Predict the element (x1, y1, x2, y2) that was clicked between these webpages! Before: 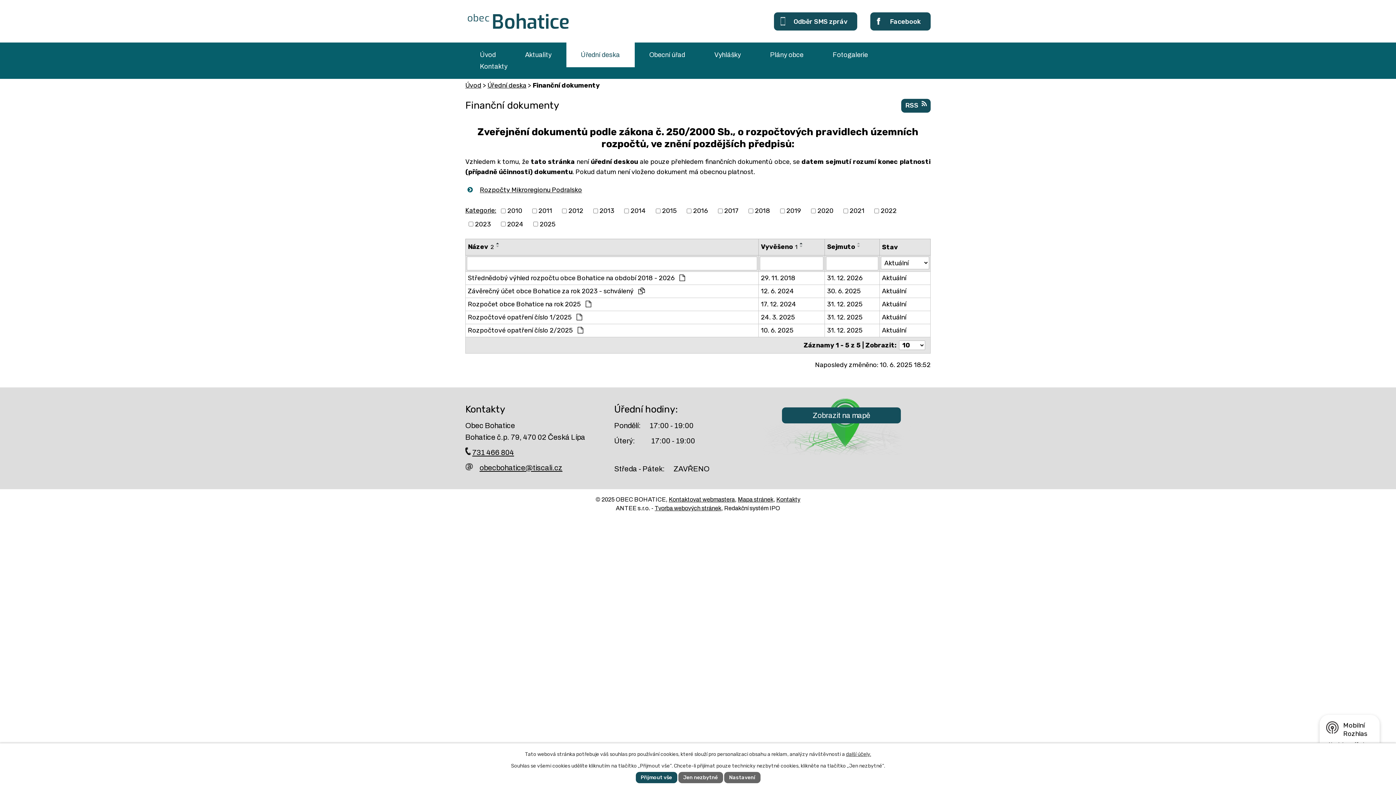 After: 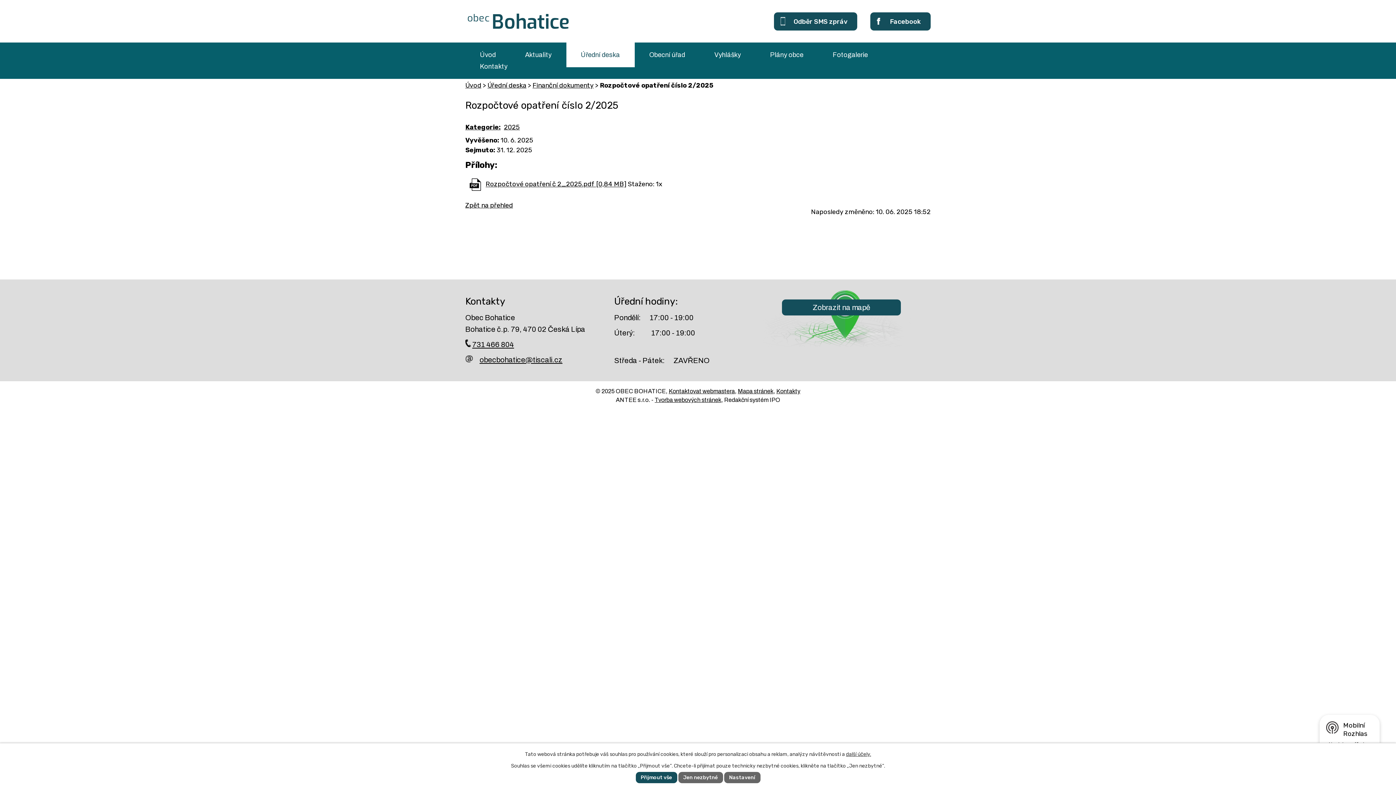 Action: bbox: (761, 325, 822, 335) label: 10. 6. 2025